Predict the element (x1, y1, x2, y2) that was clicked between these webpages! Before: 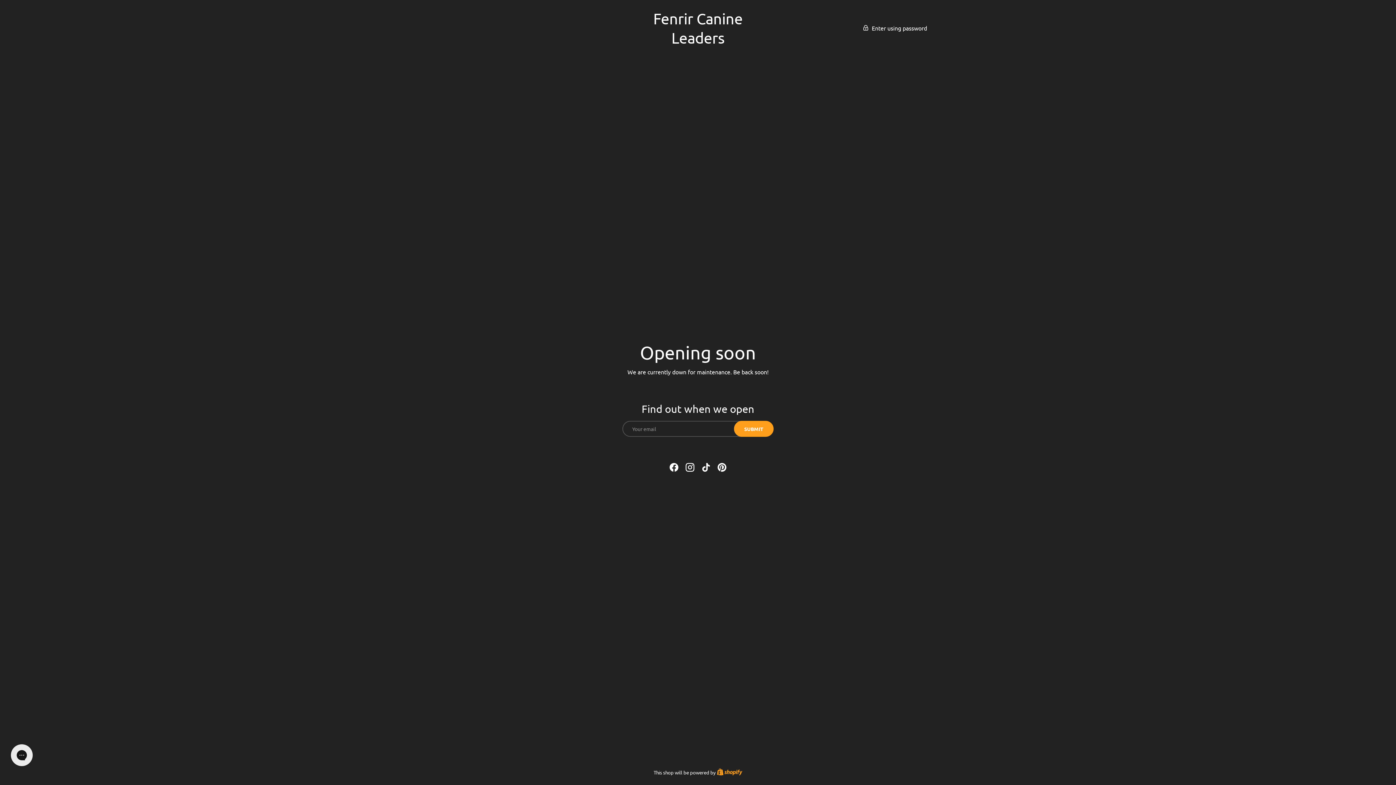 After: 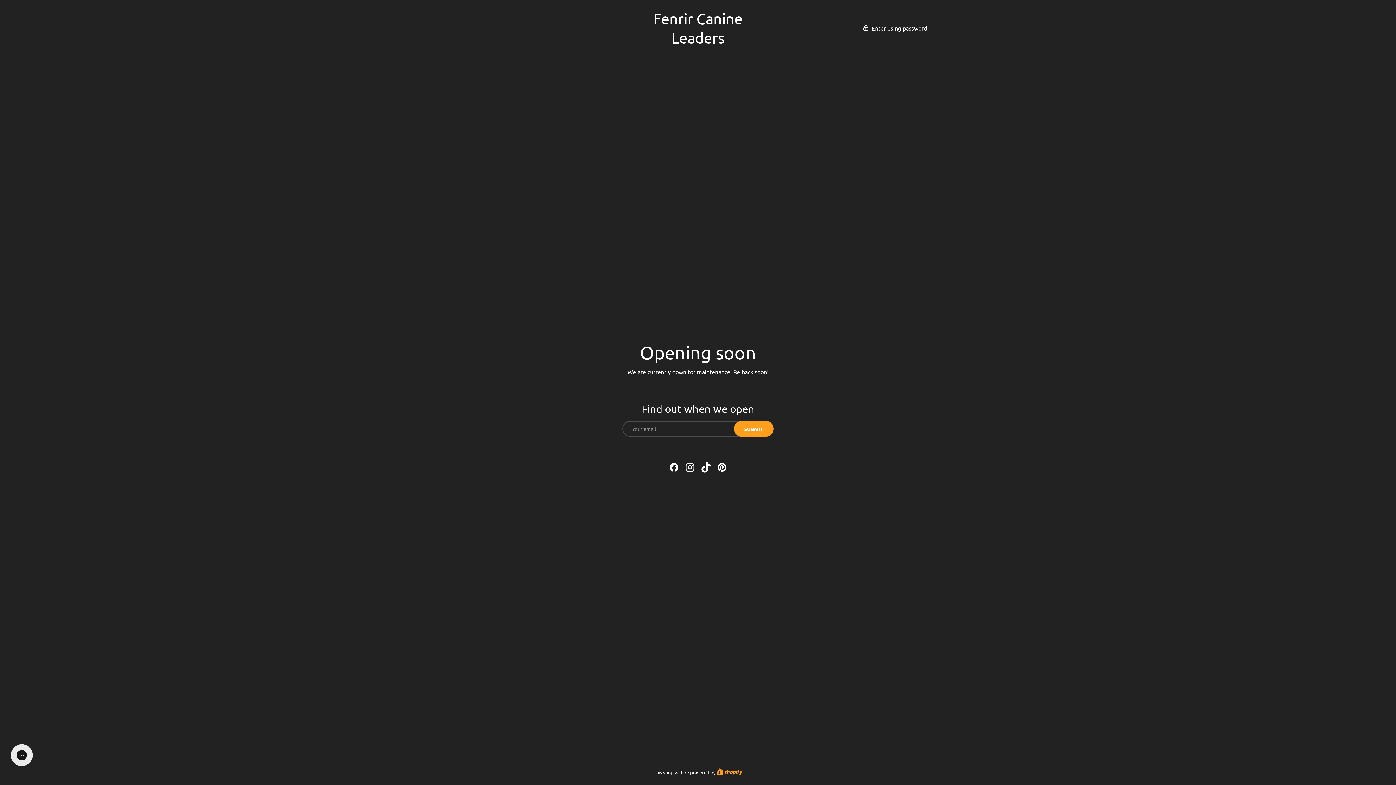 Action: bbox: (698, 459, 714, 475) label: TikTok